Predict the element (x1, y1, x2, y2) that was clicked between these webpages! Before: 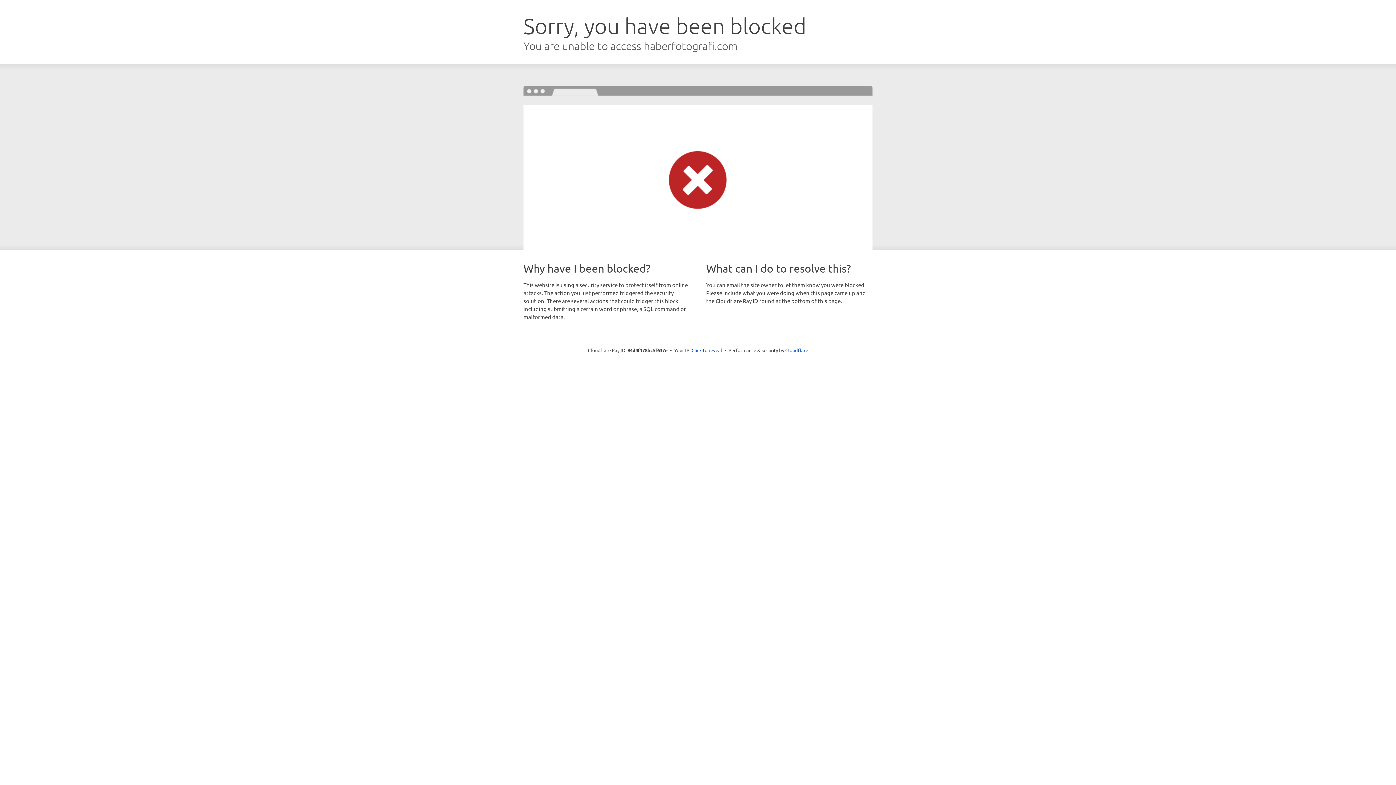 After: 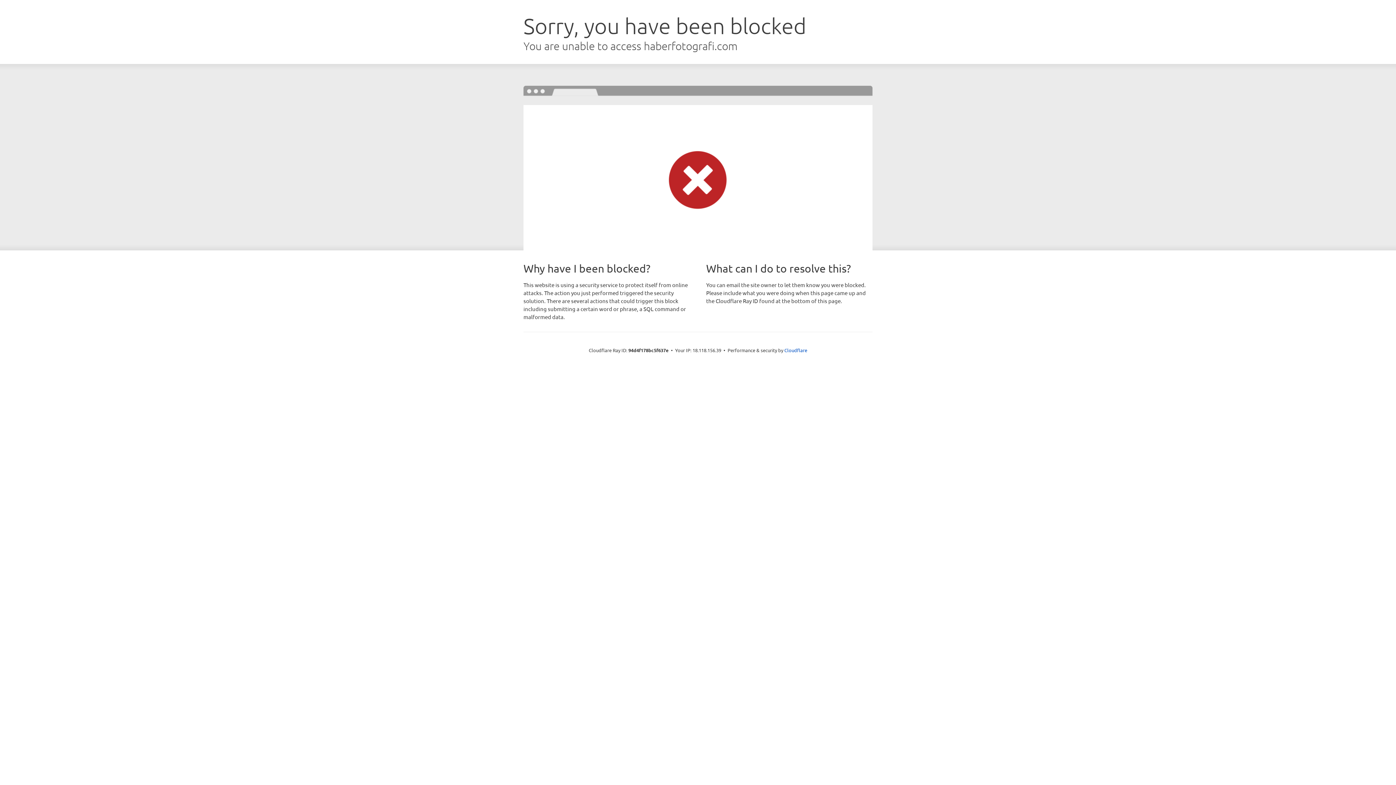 Action: label: Click to reveal bbox: (691, 346, 722, 353)